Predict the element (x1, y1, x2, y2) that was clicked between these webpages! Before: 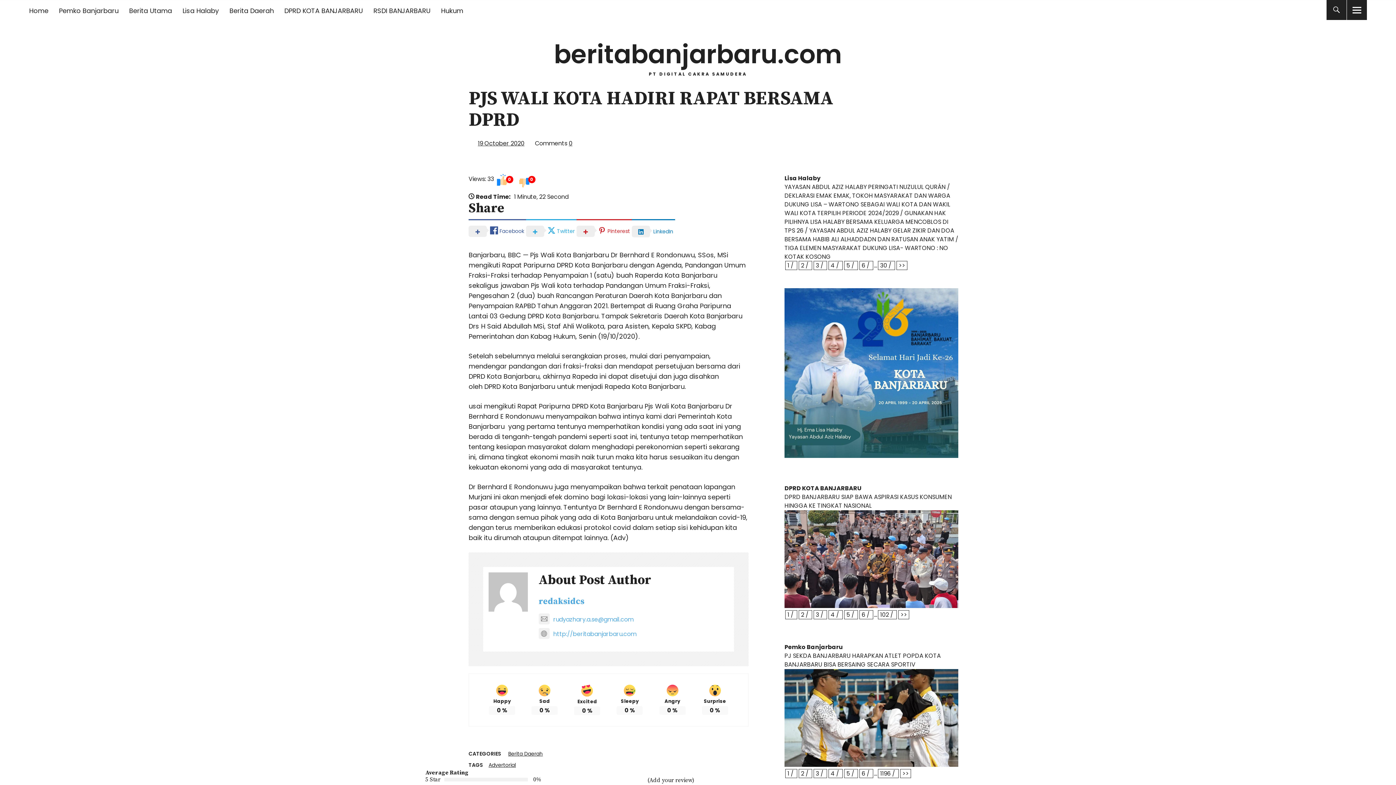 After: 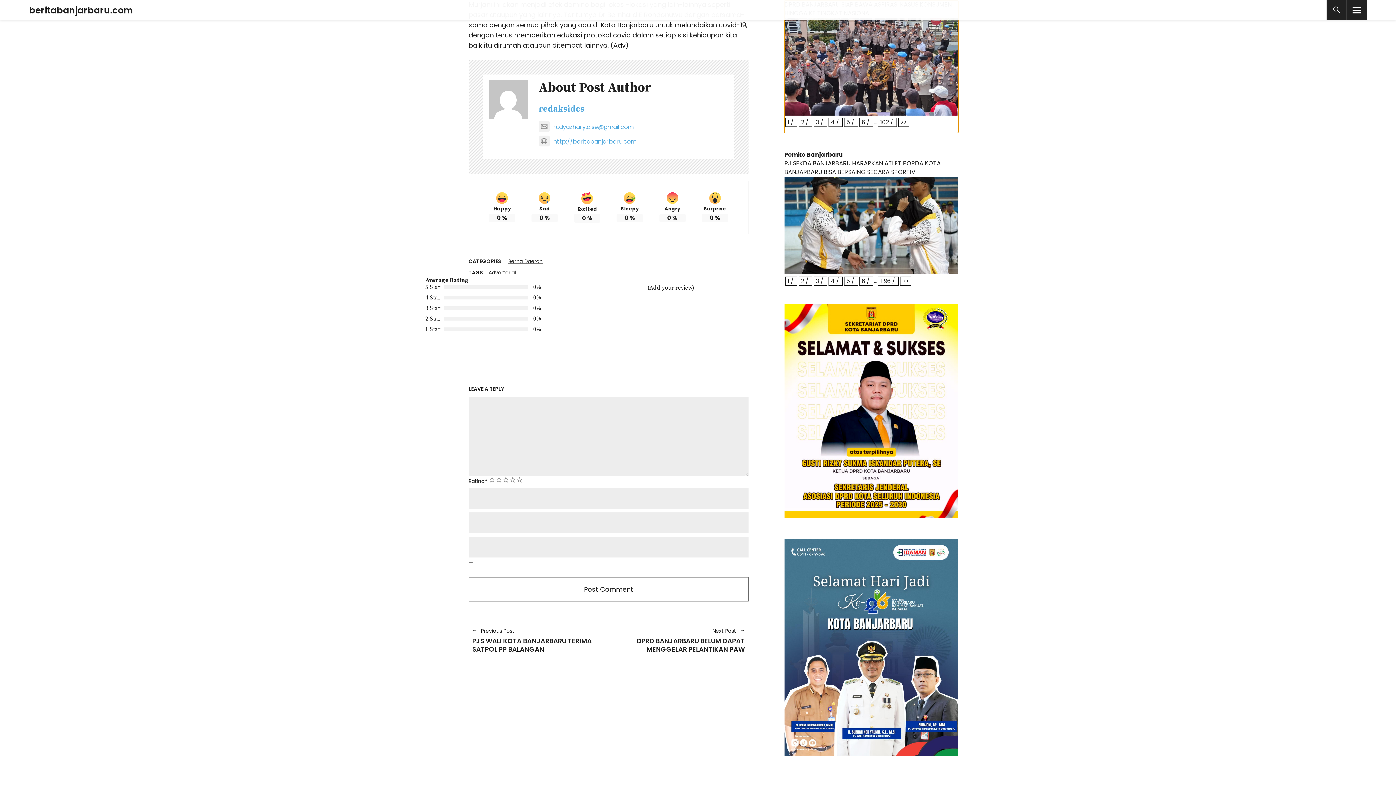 Action: bbox: (830, 610, 834, 619) label: 4